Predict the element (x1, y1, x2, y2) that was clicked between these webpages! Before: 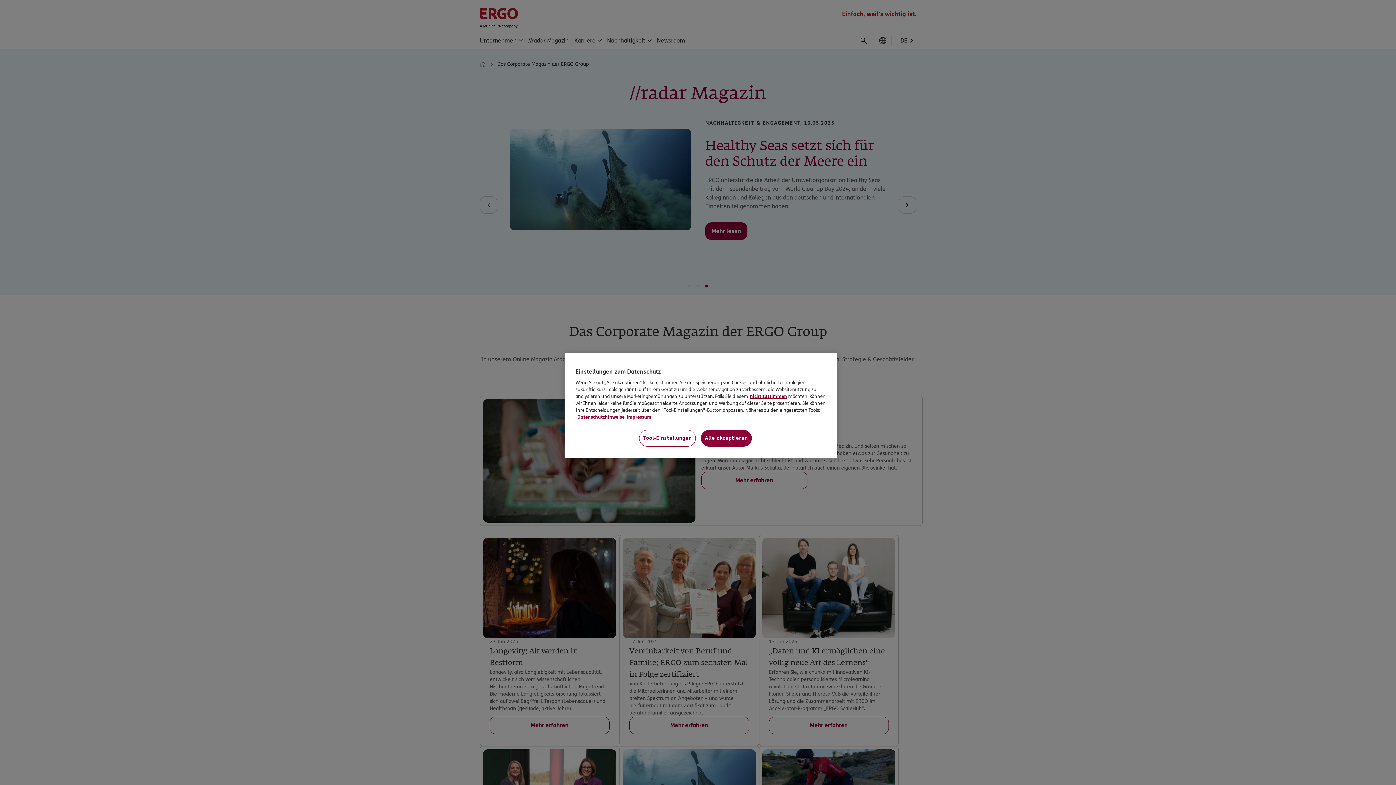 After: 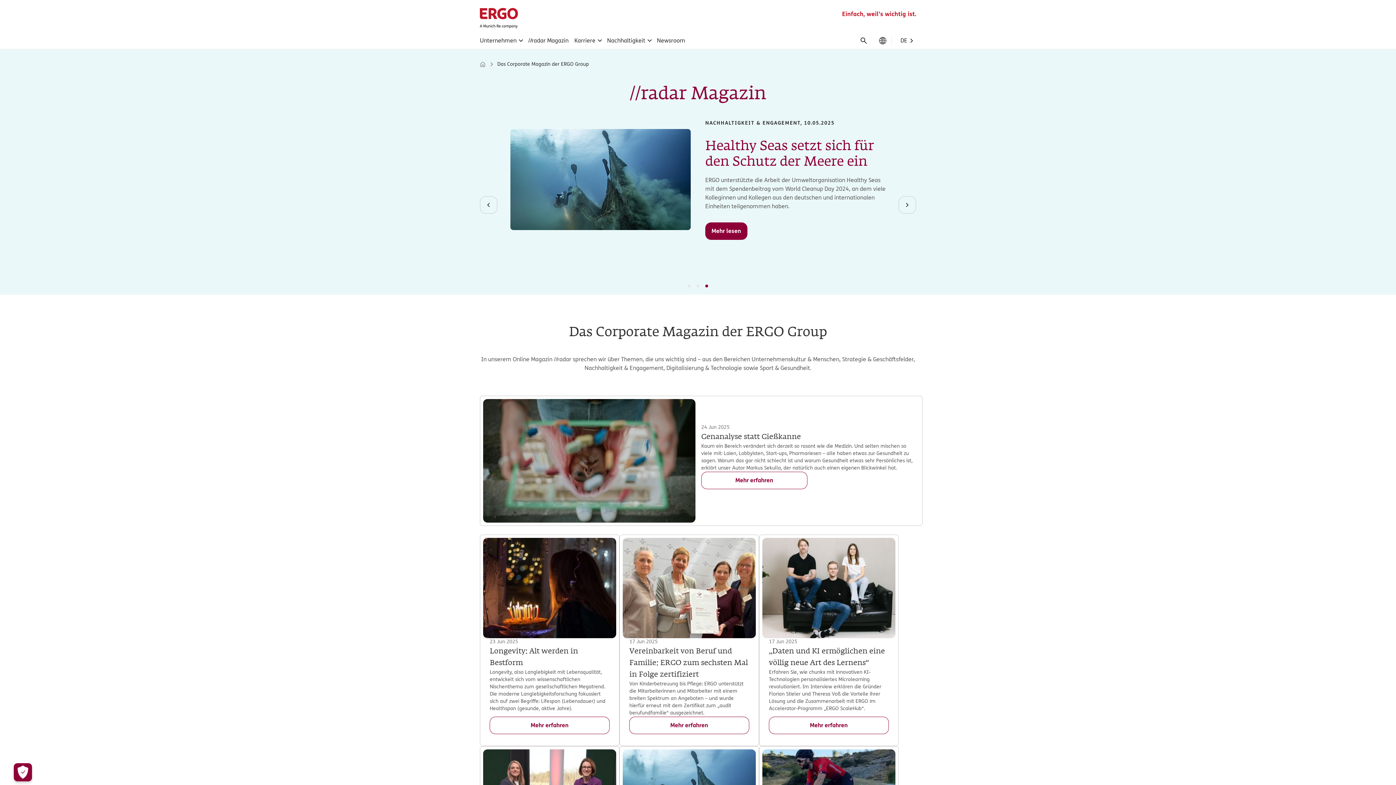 Action: label: Alle akzeptieren bbox: (701, 430, 752, 446)